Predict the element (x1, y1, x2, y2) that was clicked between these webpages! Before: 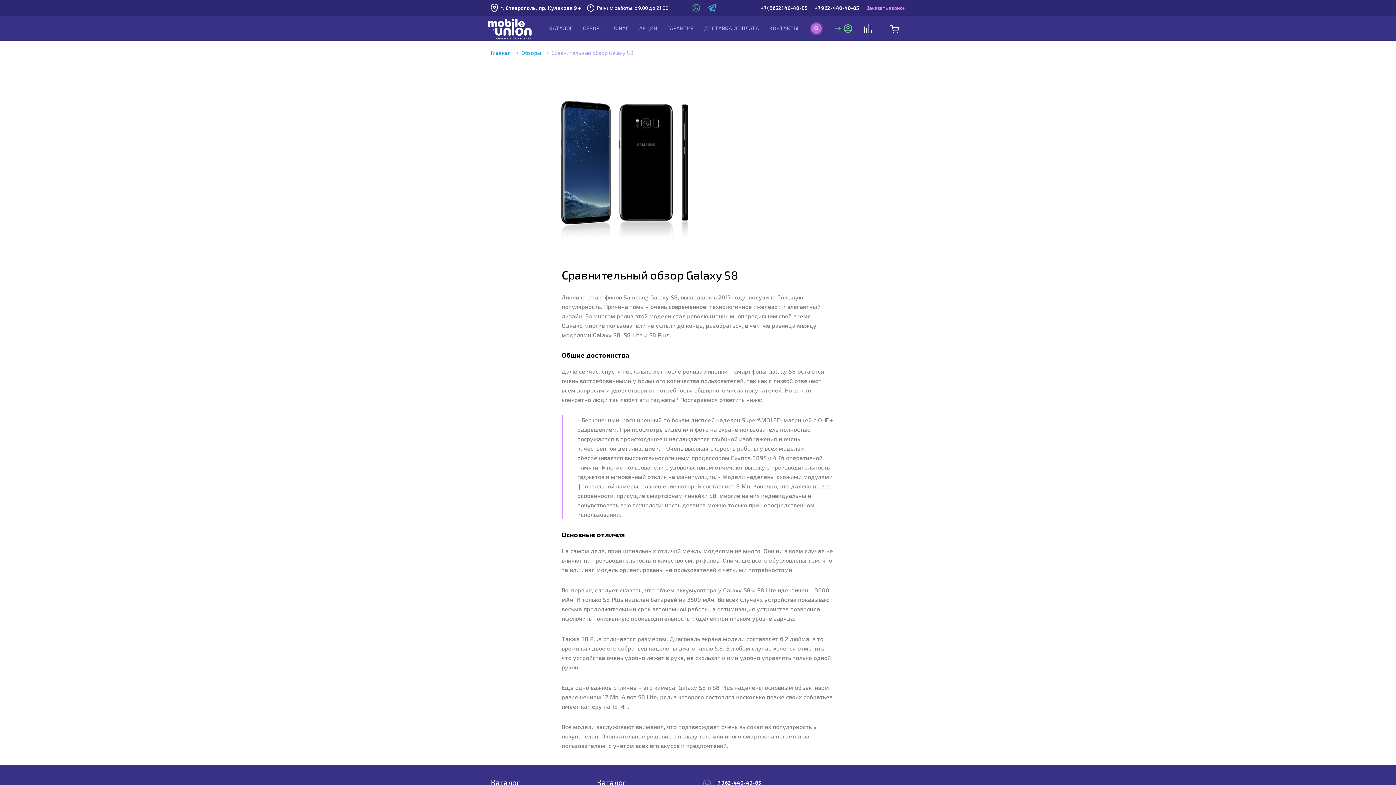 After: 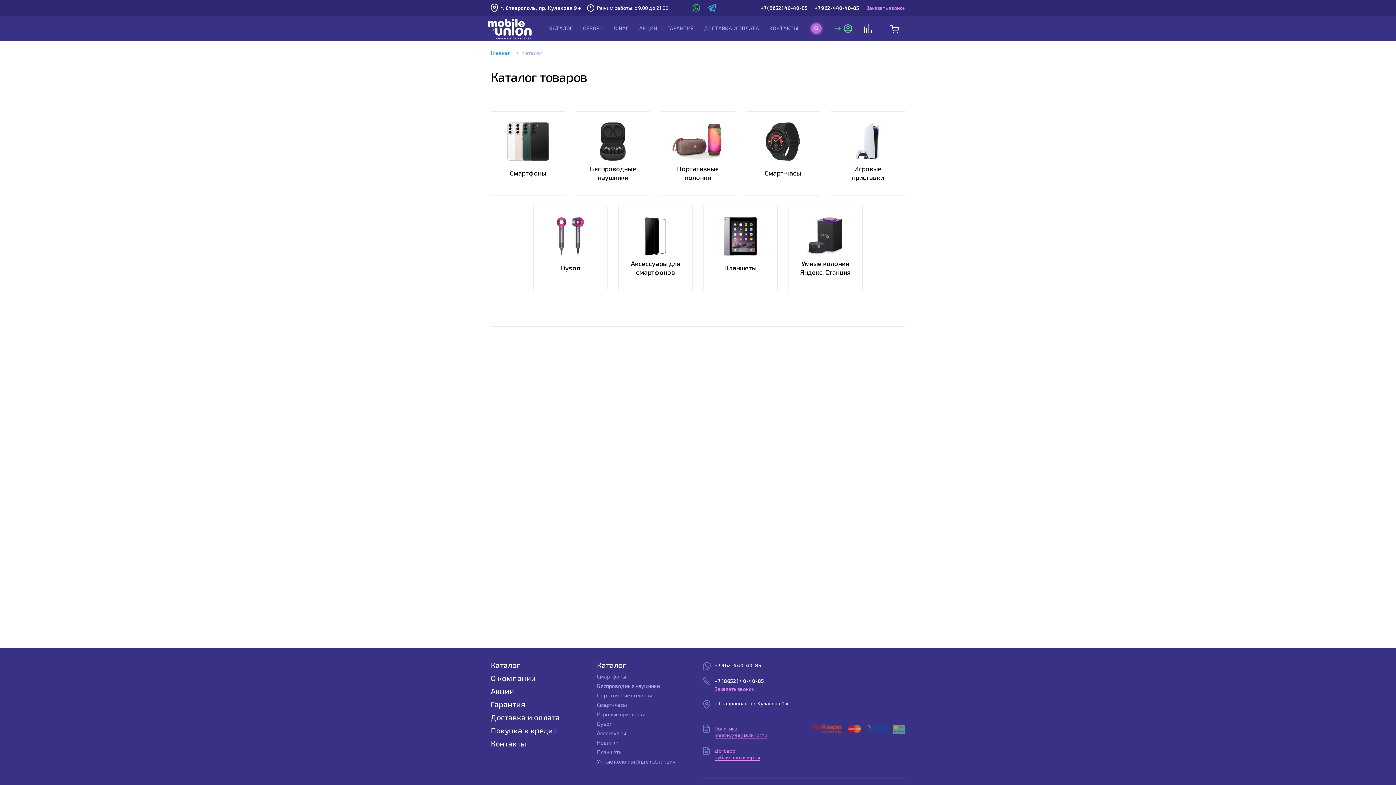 Action: label: КАТАЛОГ bbox: (549, 24, 572, 31)